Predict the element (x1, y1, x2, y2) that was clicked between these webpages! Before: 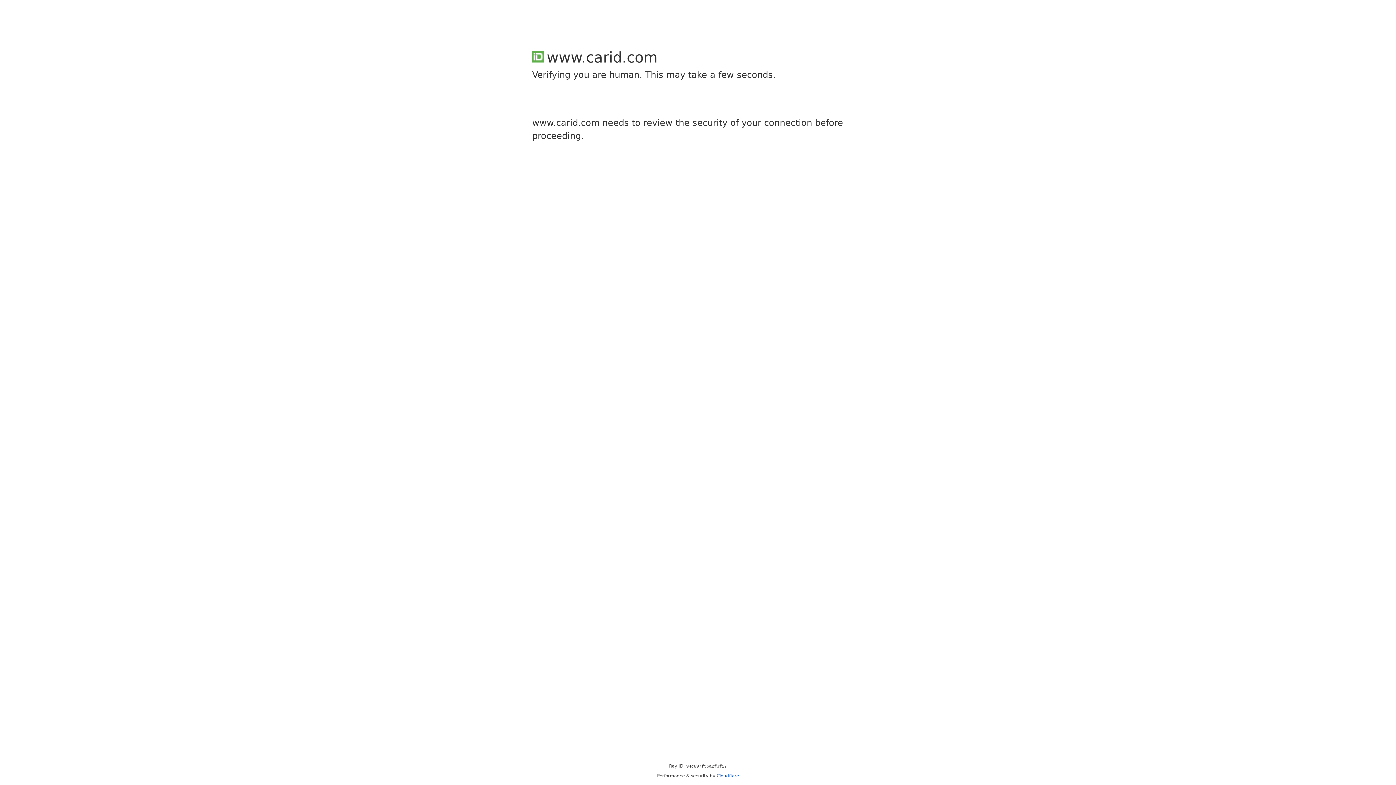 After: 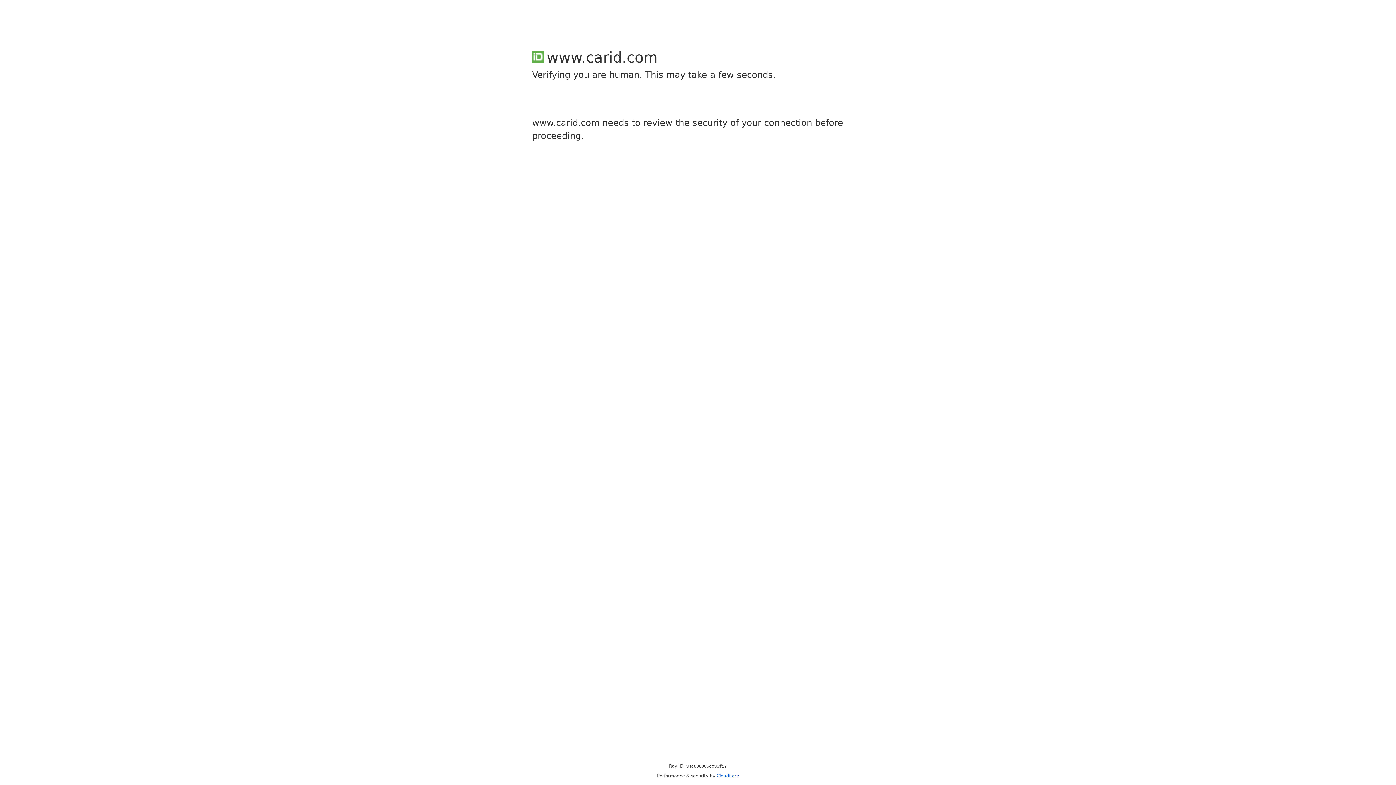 Action: label: Cloudflare bbox: (716, 773, 739, 778)